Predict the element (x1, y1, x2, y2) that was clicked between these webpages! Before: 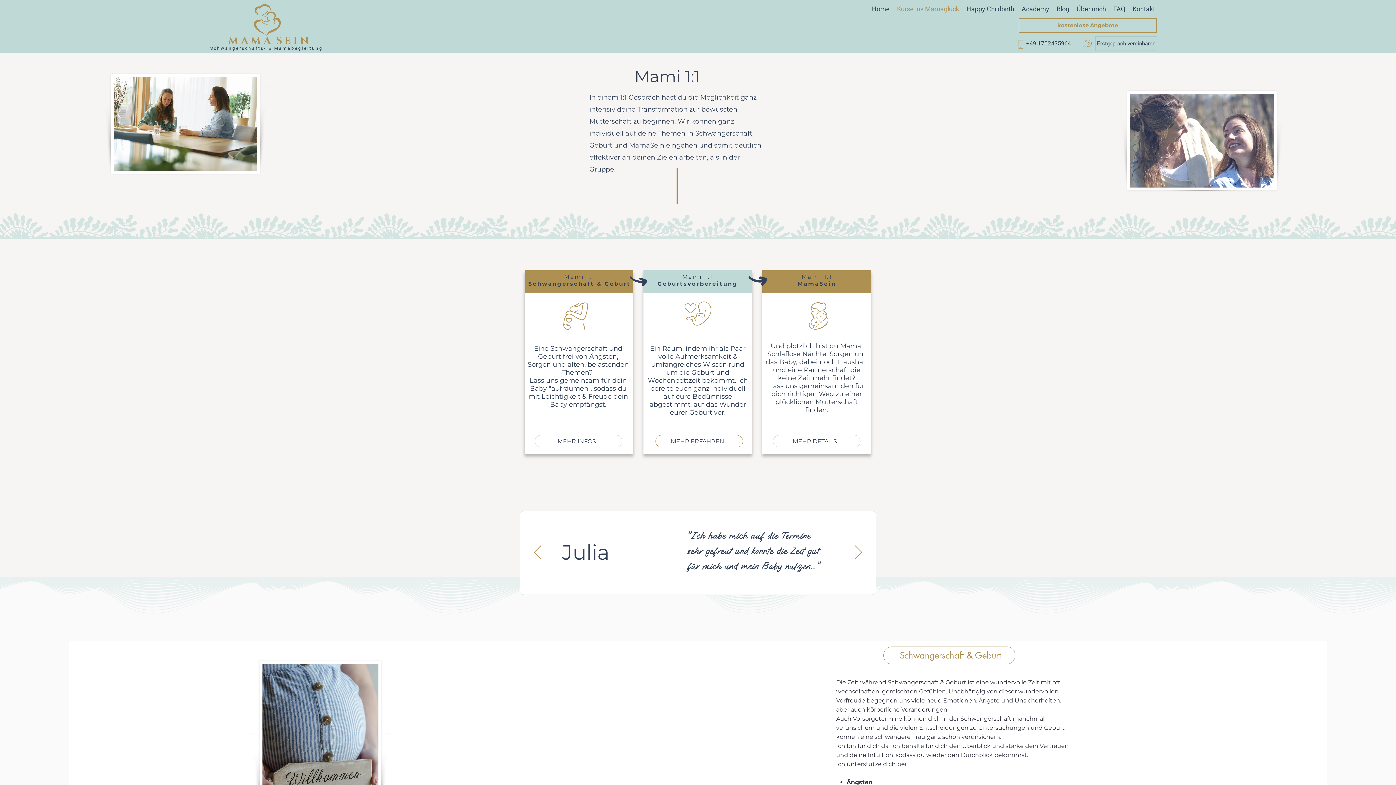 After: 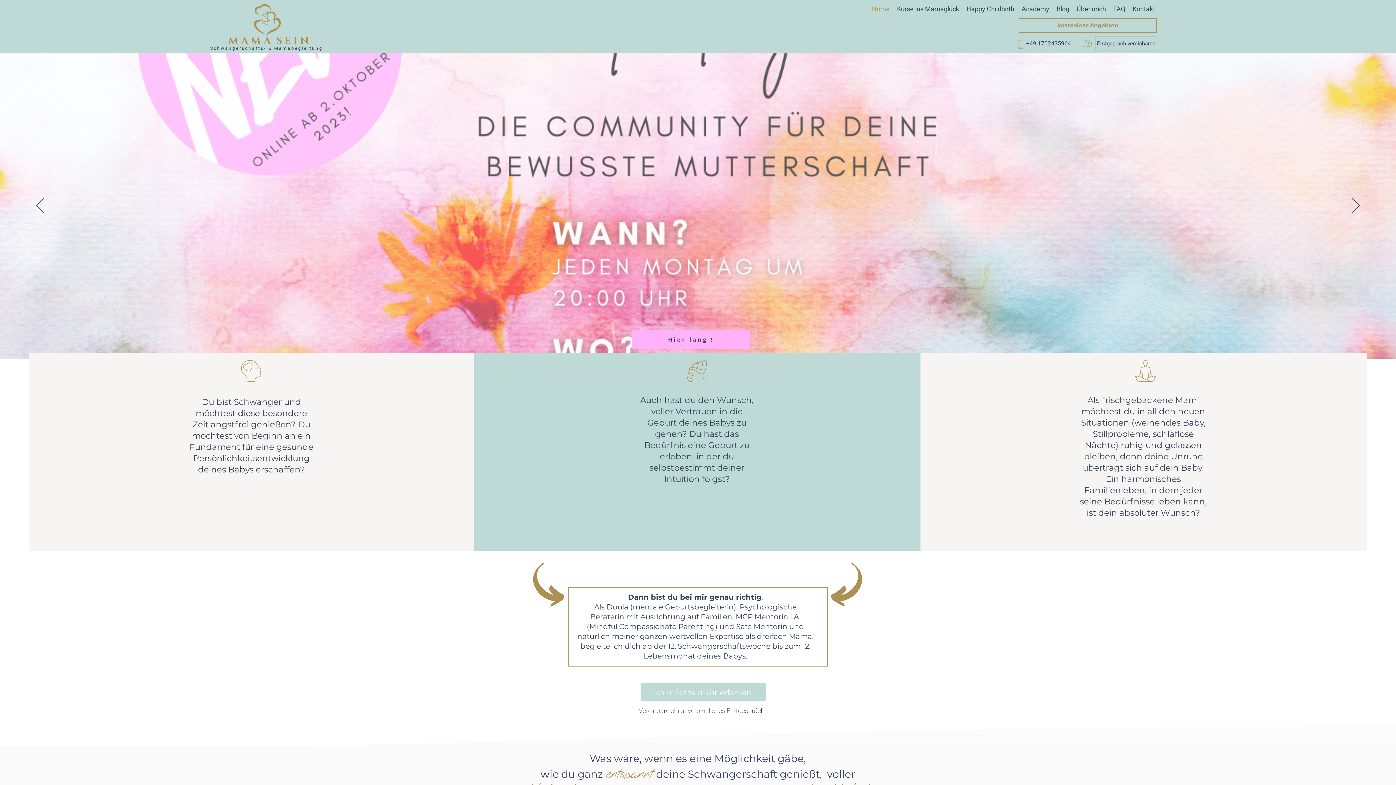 Action: label: Copy of Slide  1 bbox: (706, 577, 708, 580)